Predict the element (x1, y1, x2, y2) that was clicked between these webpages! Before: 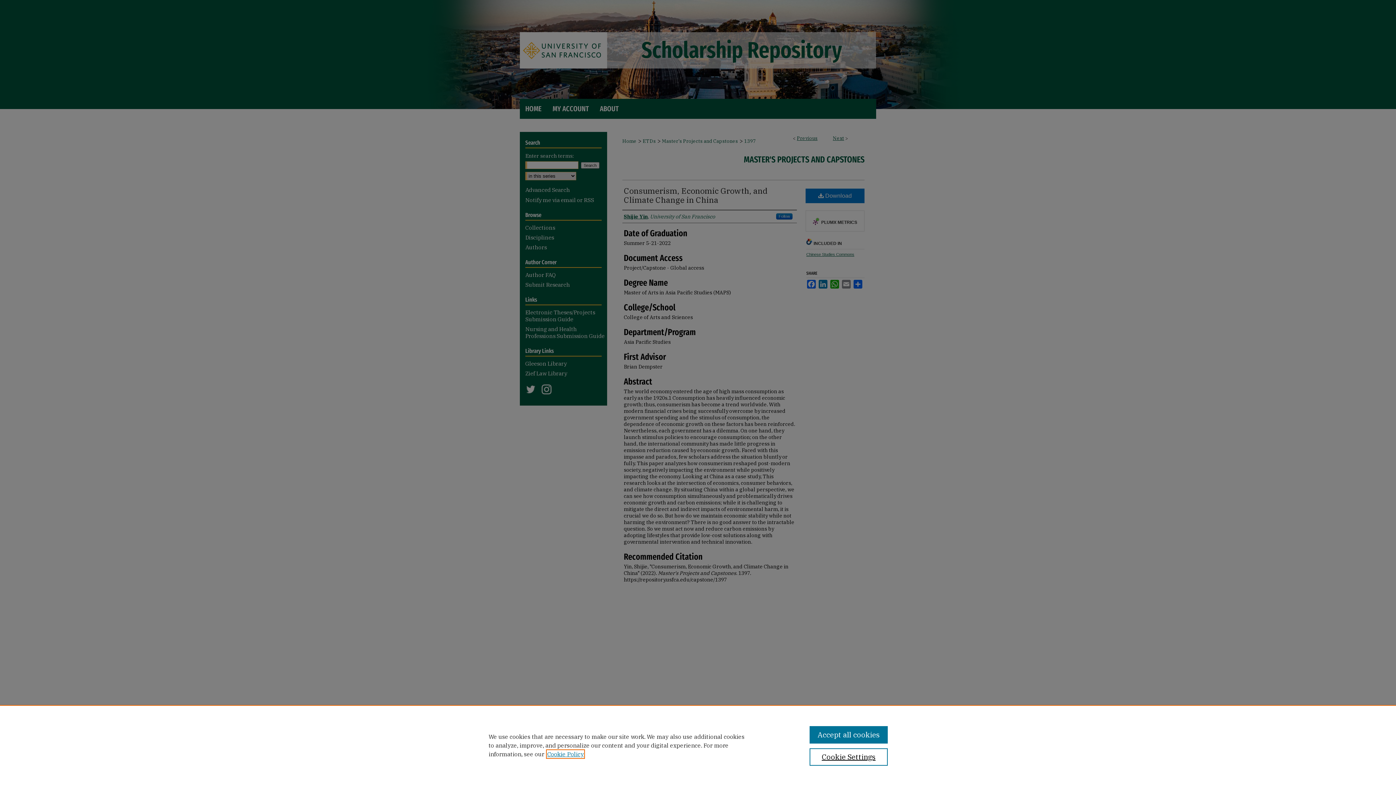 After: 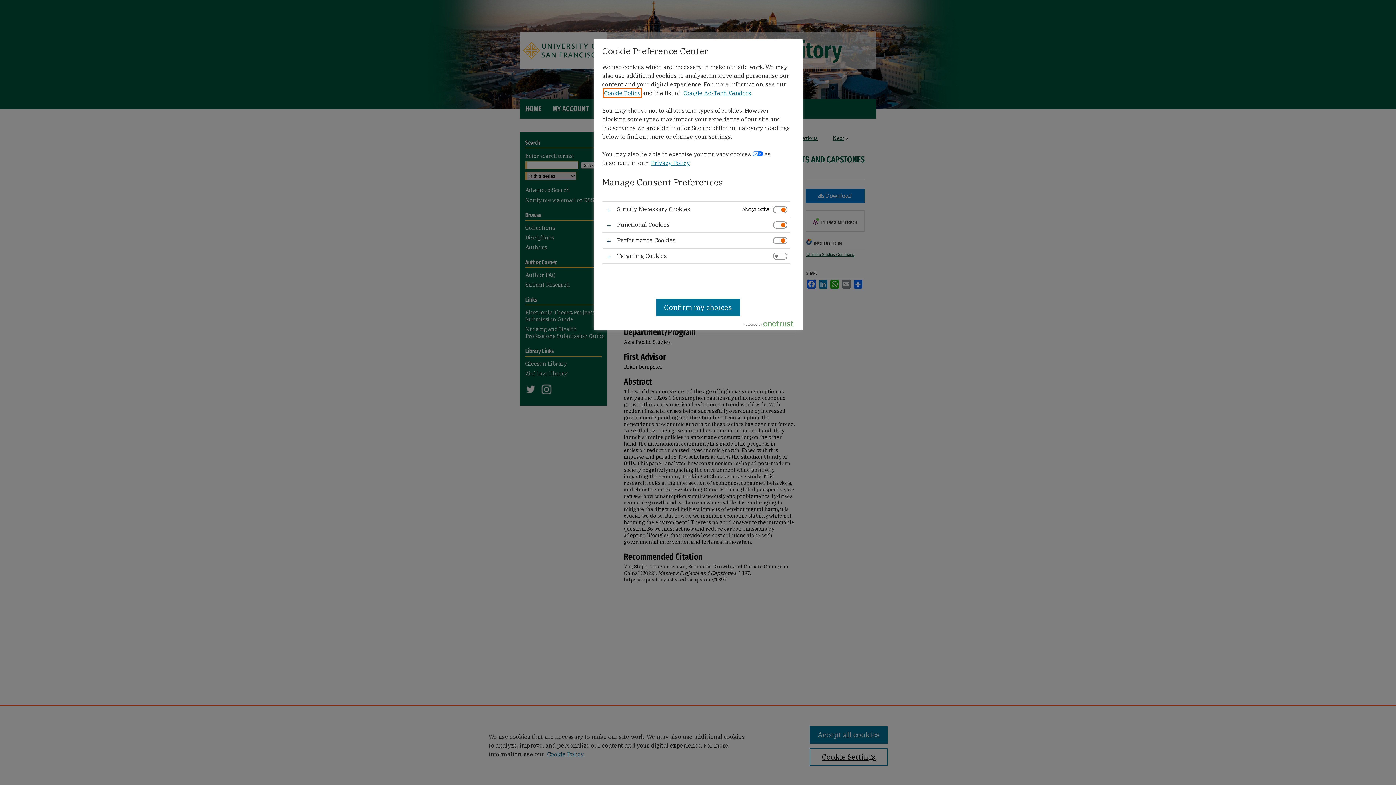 Action: bbox: (809, 748, 887, 766) label: Cookie Settings